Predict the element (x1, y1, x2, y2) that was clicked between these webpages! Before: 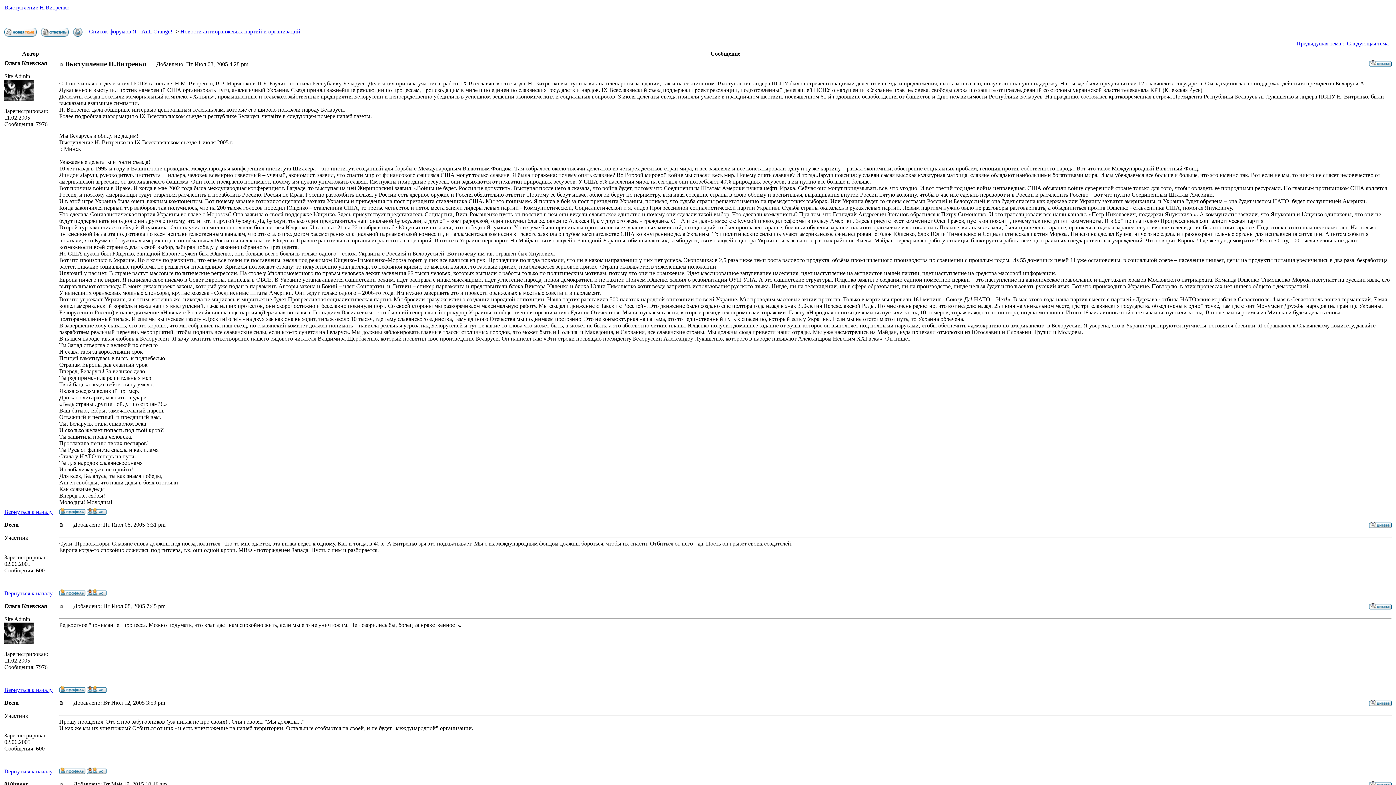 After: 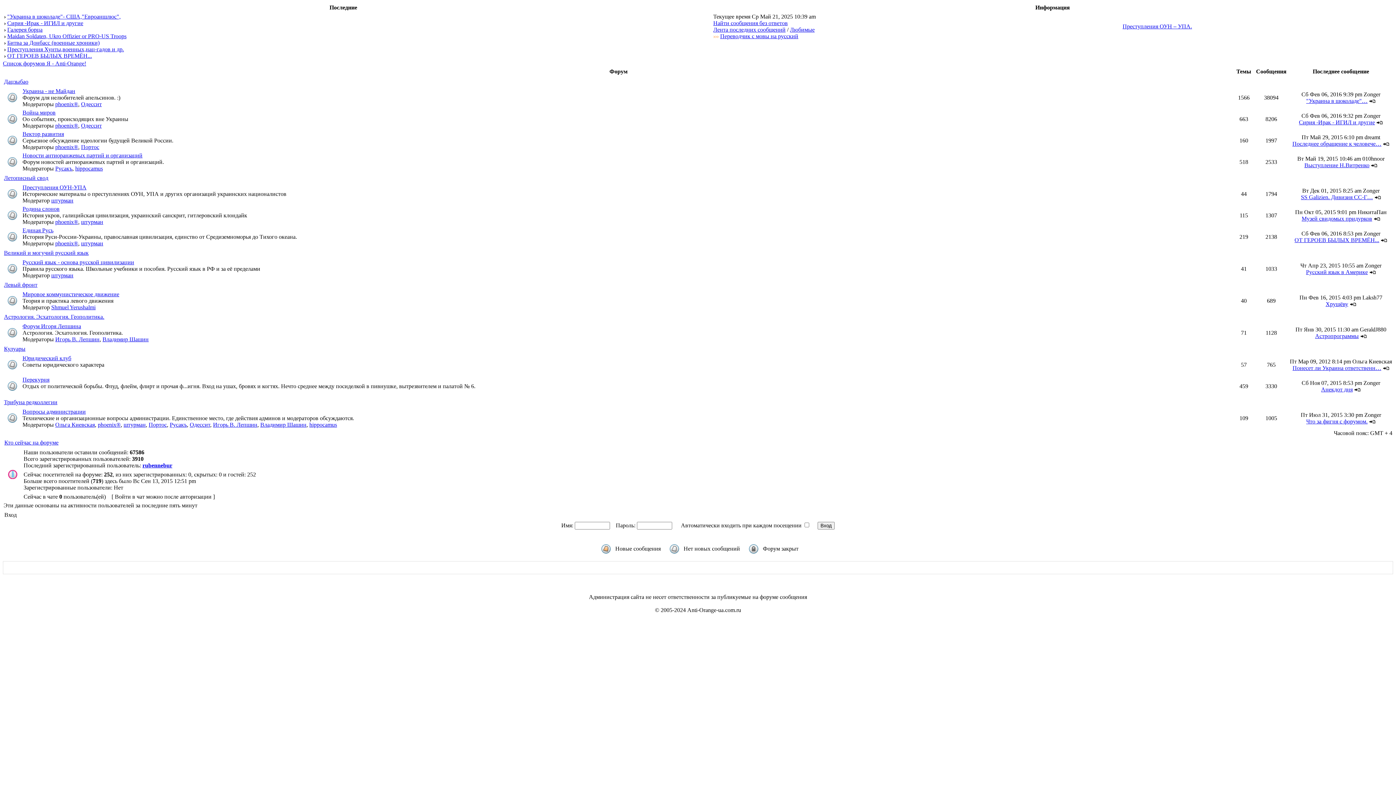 Action: bbox: (1369, 604, 1392, 610)